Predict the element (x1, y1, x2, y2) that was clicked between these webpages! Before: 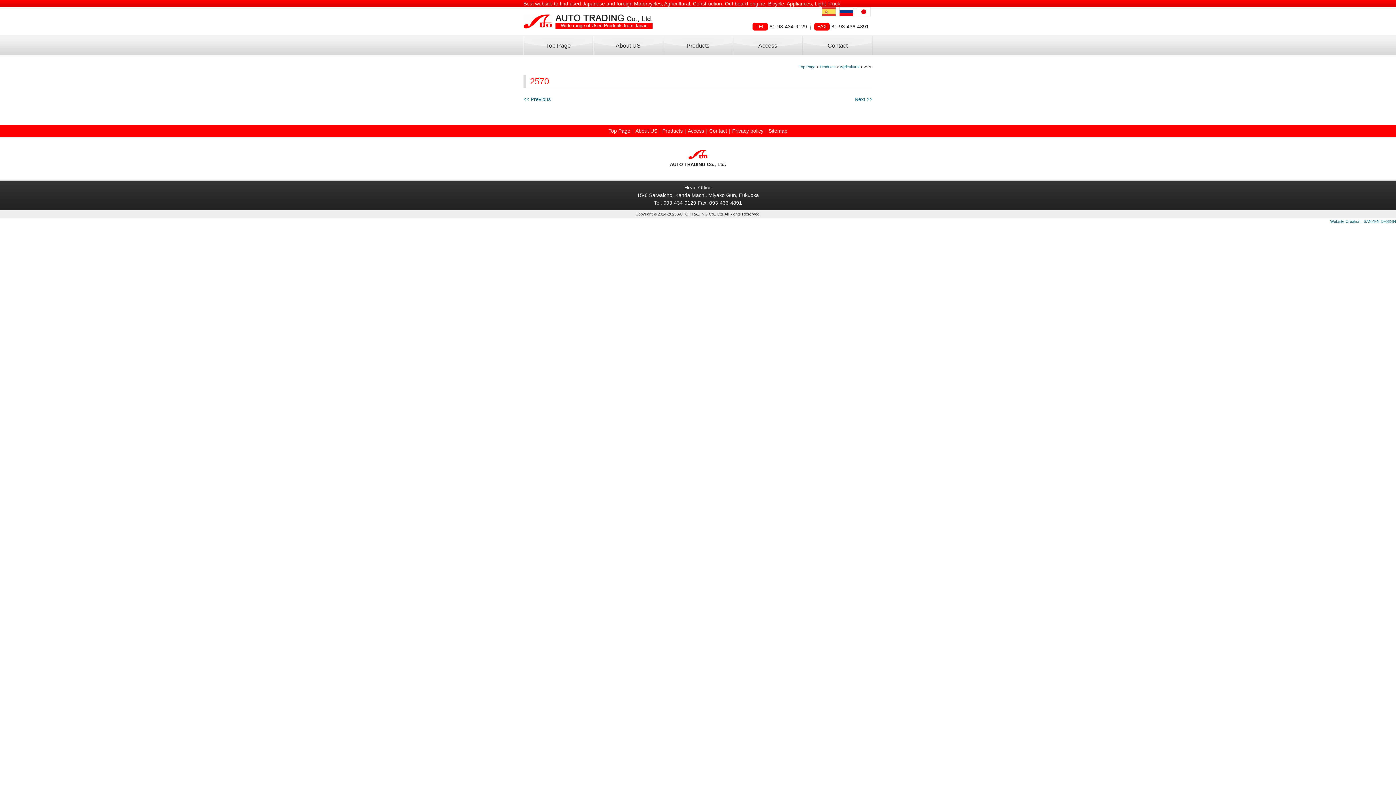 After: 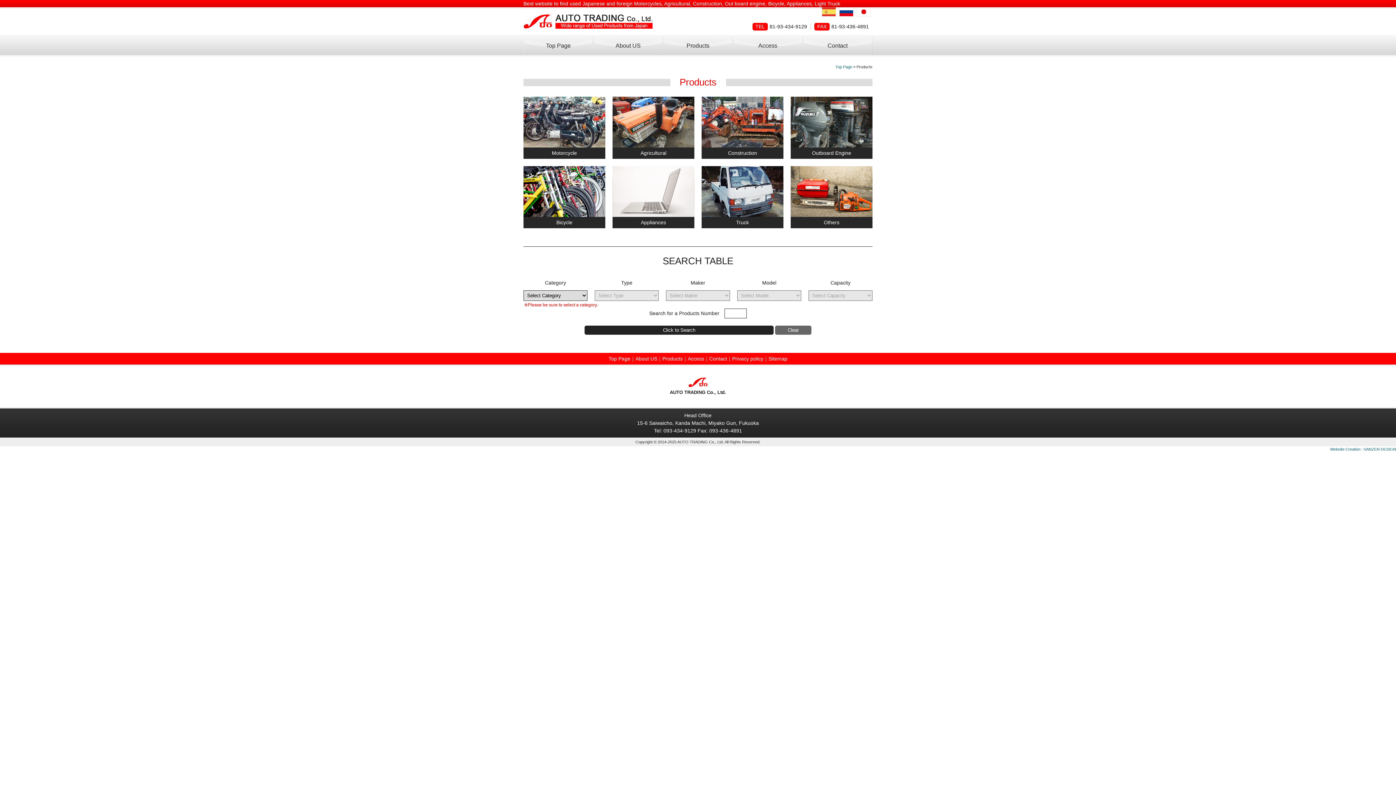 Action: label: Products bbox: (662, 128, 682, 133)